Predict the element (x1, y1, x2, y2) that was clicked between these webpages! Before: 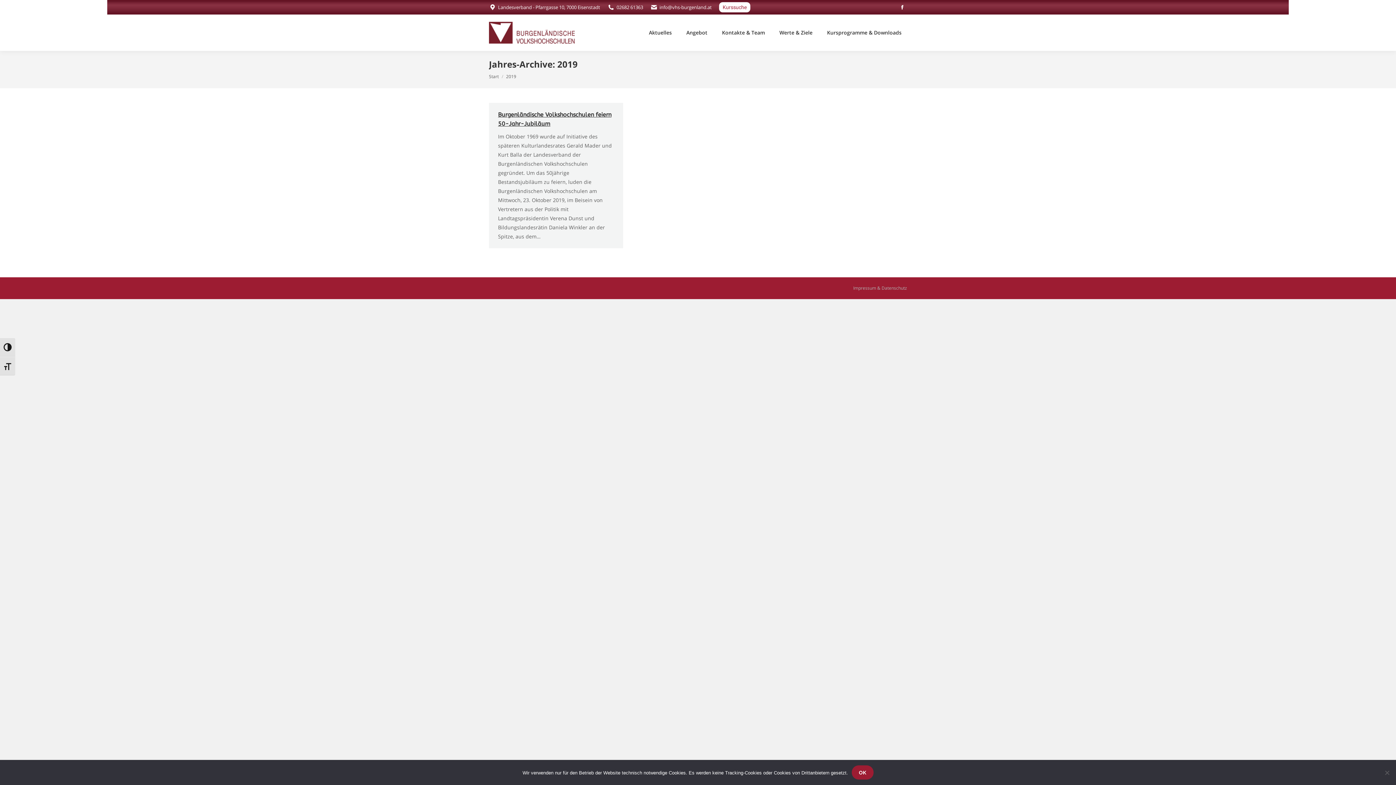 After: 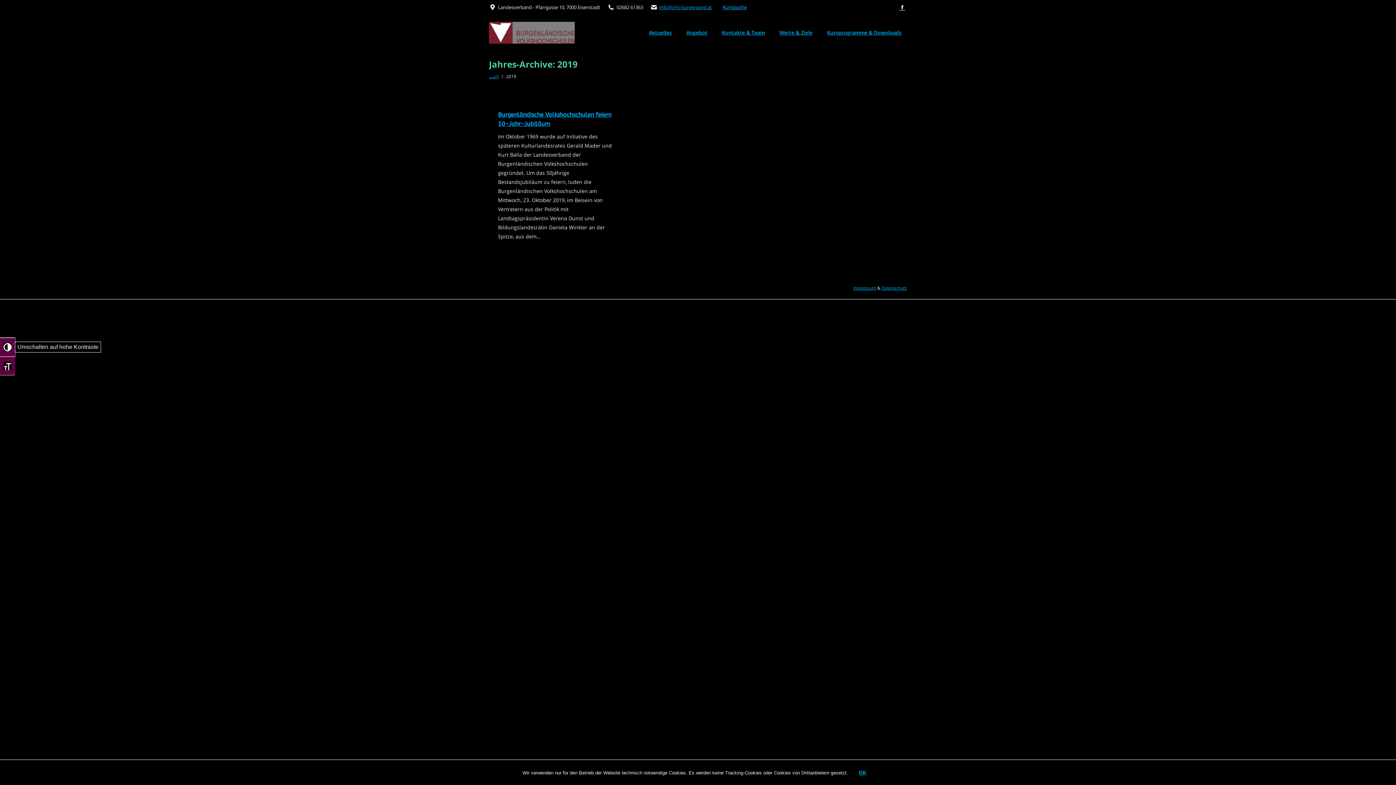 Action: label: Umschalten auf hohe Kontraste bbox: (0, 337, 15, 356)